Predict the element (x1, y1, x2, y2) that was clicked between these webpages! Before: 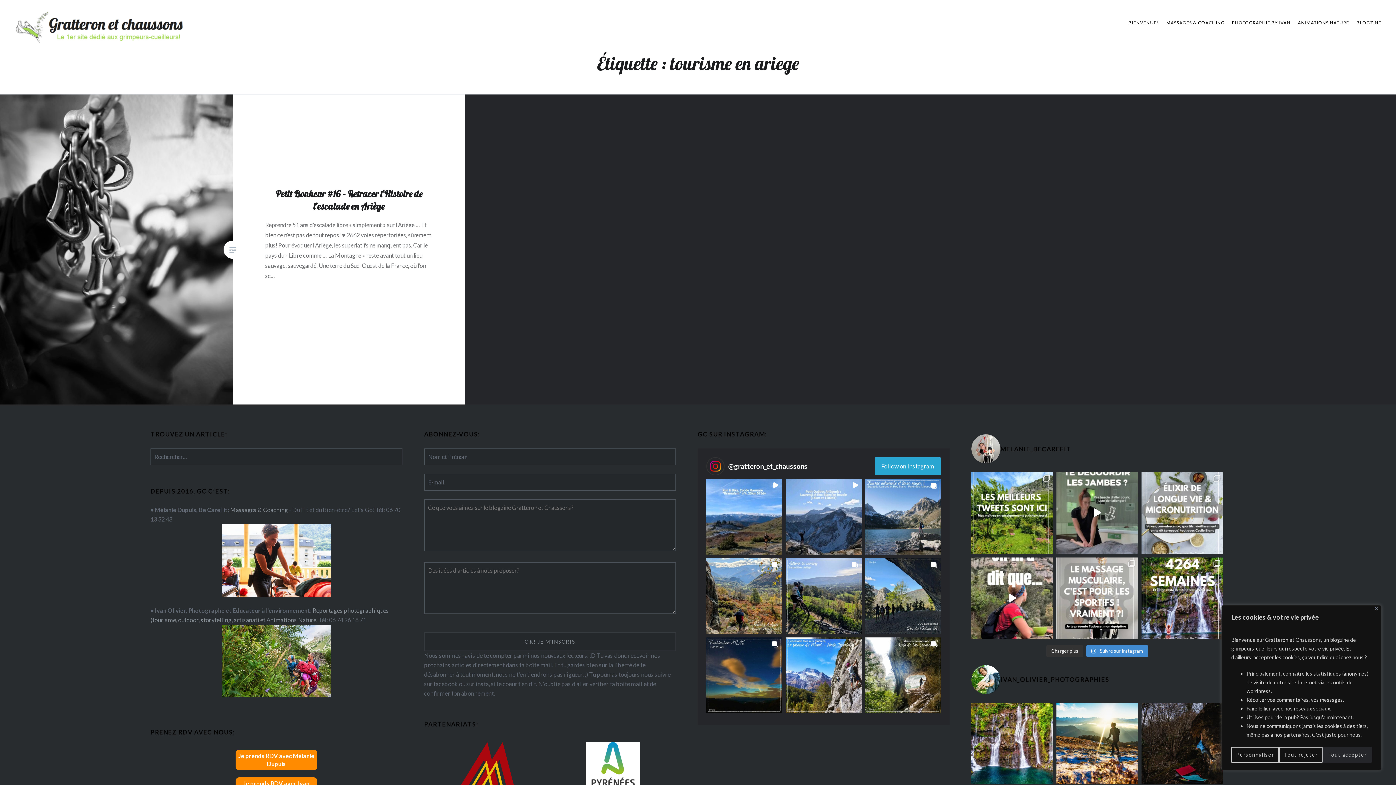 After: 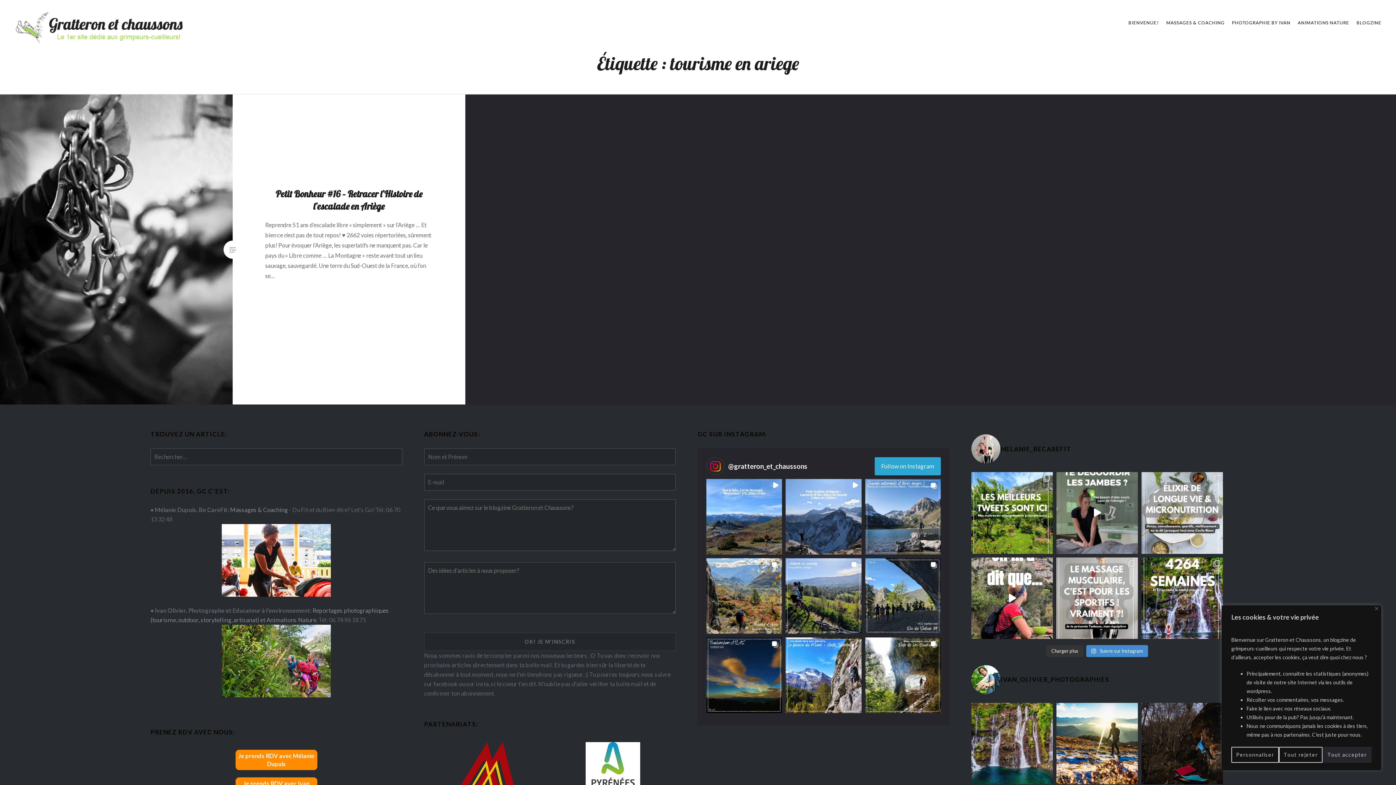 Action: bbox: (971, 703, 1053, 784) label: "Bosser à la maison, c'est aussi ne plus pouvoir